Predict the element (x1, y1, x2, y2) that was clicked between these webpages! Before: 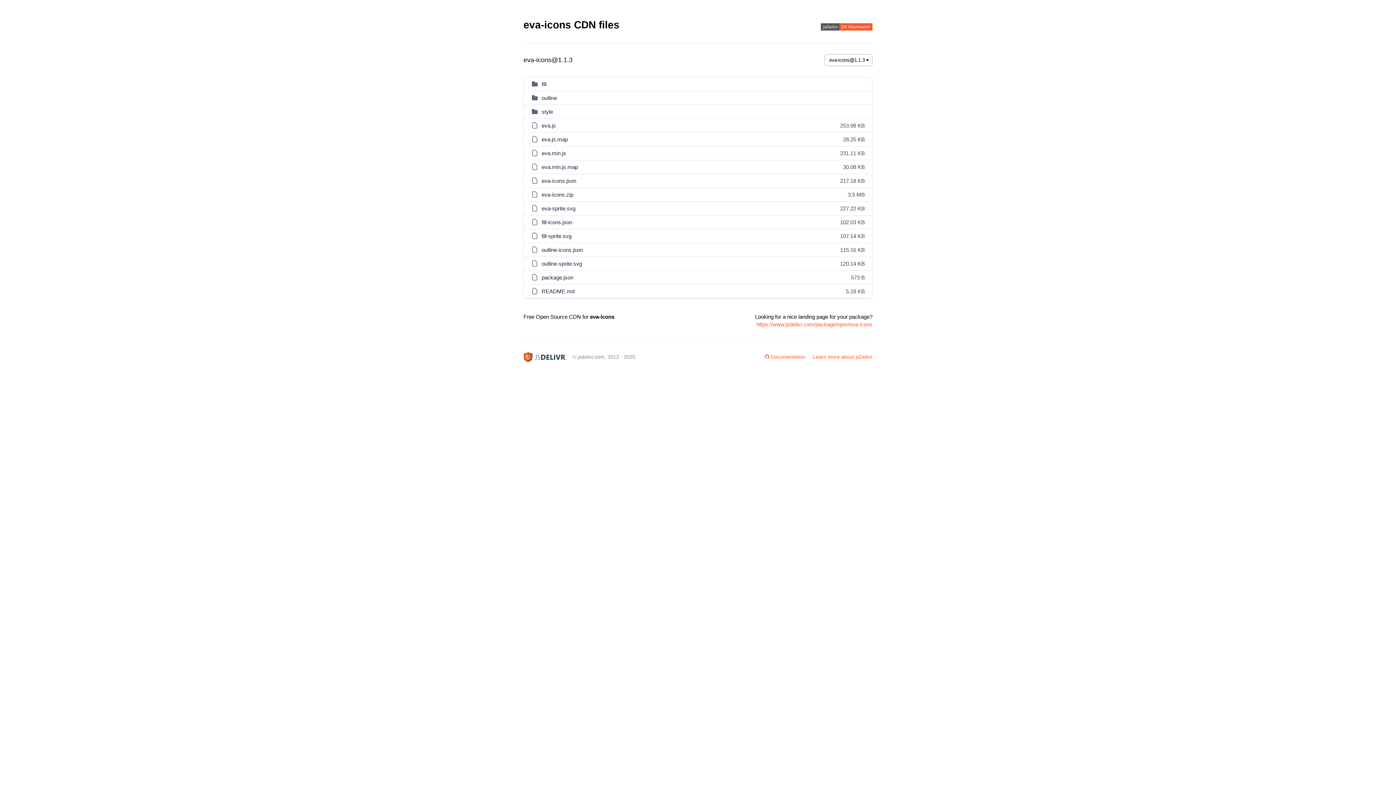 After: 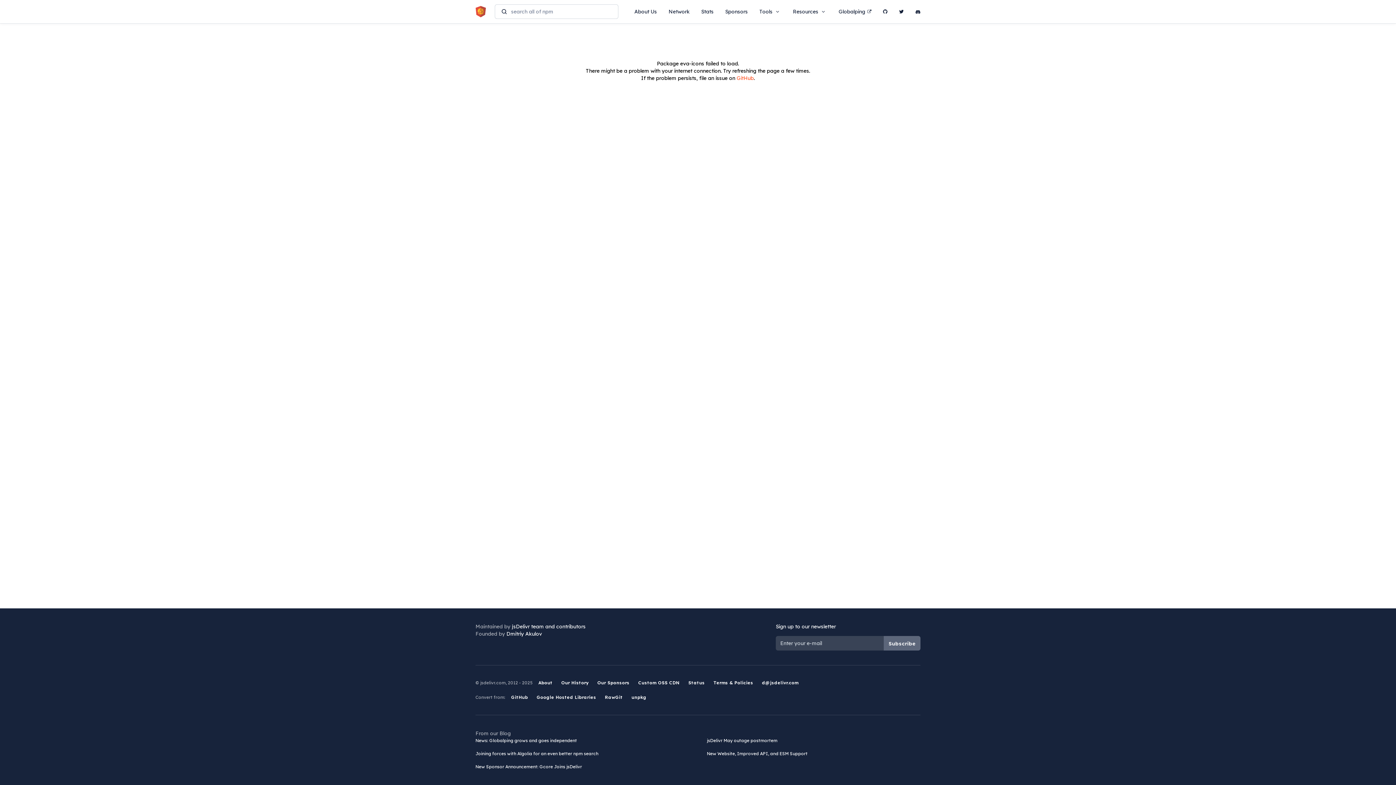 Action: bbox: (821, 23, 872, 32)